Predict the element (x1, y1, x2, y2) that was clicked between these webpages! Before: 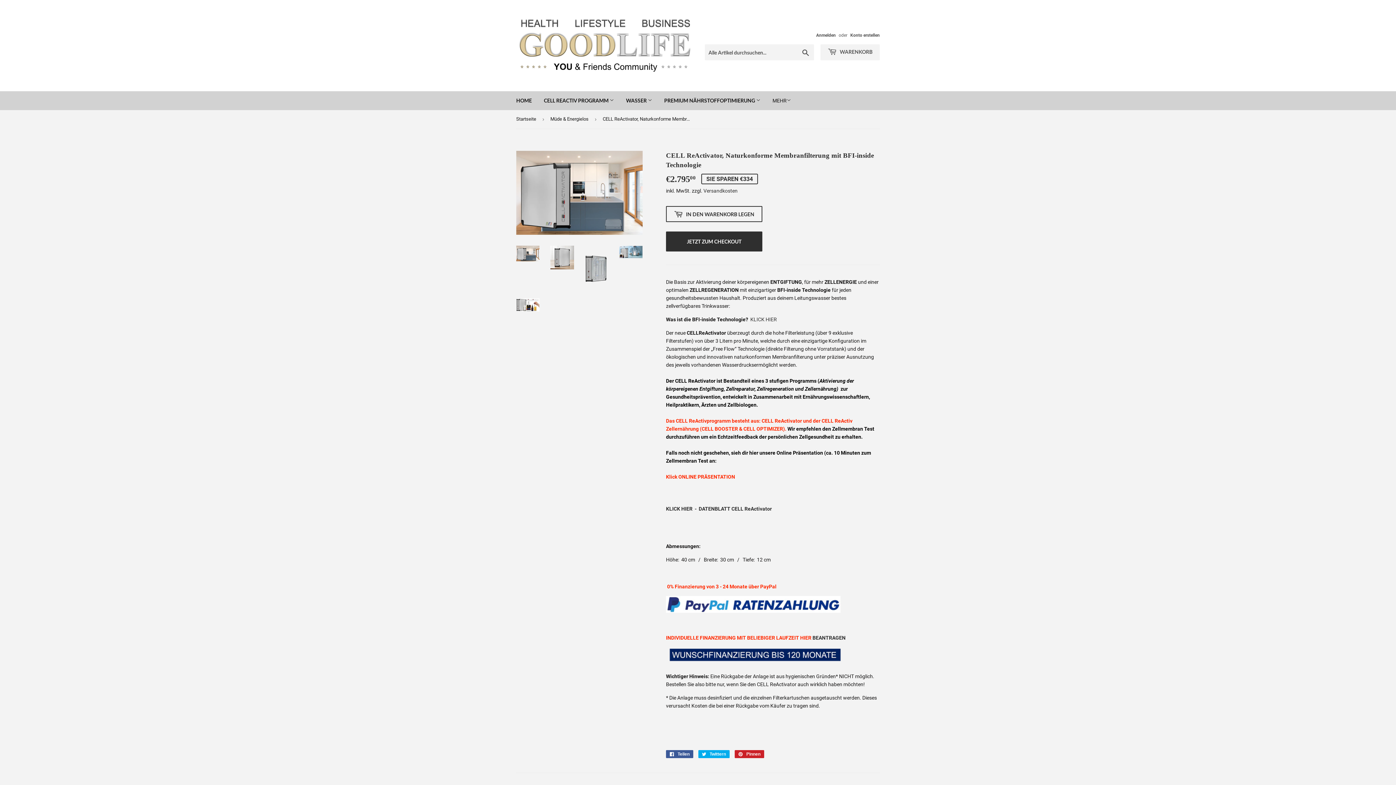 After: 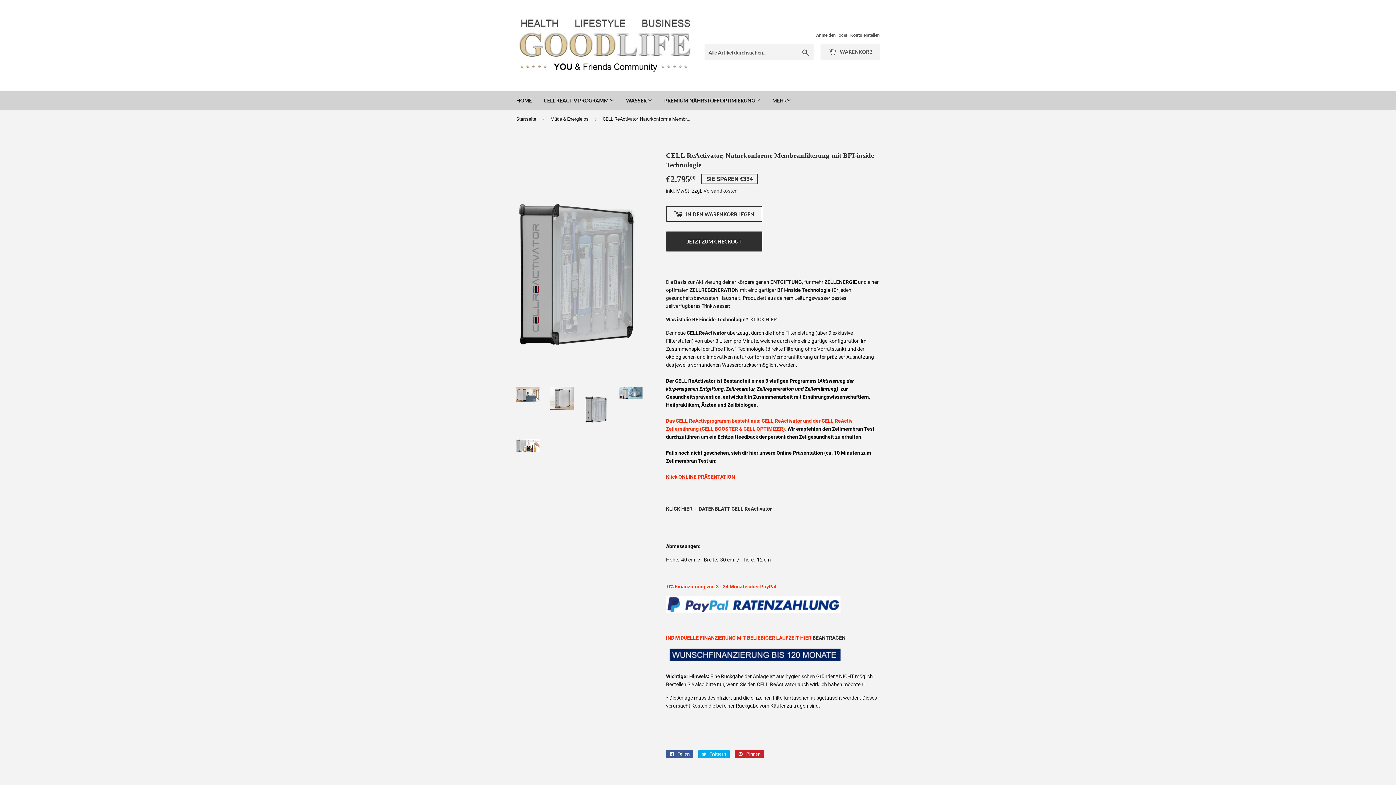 Action: bbox: (585, 245, 608, 287)